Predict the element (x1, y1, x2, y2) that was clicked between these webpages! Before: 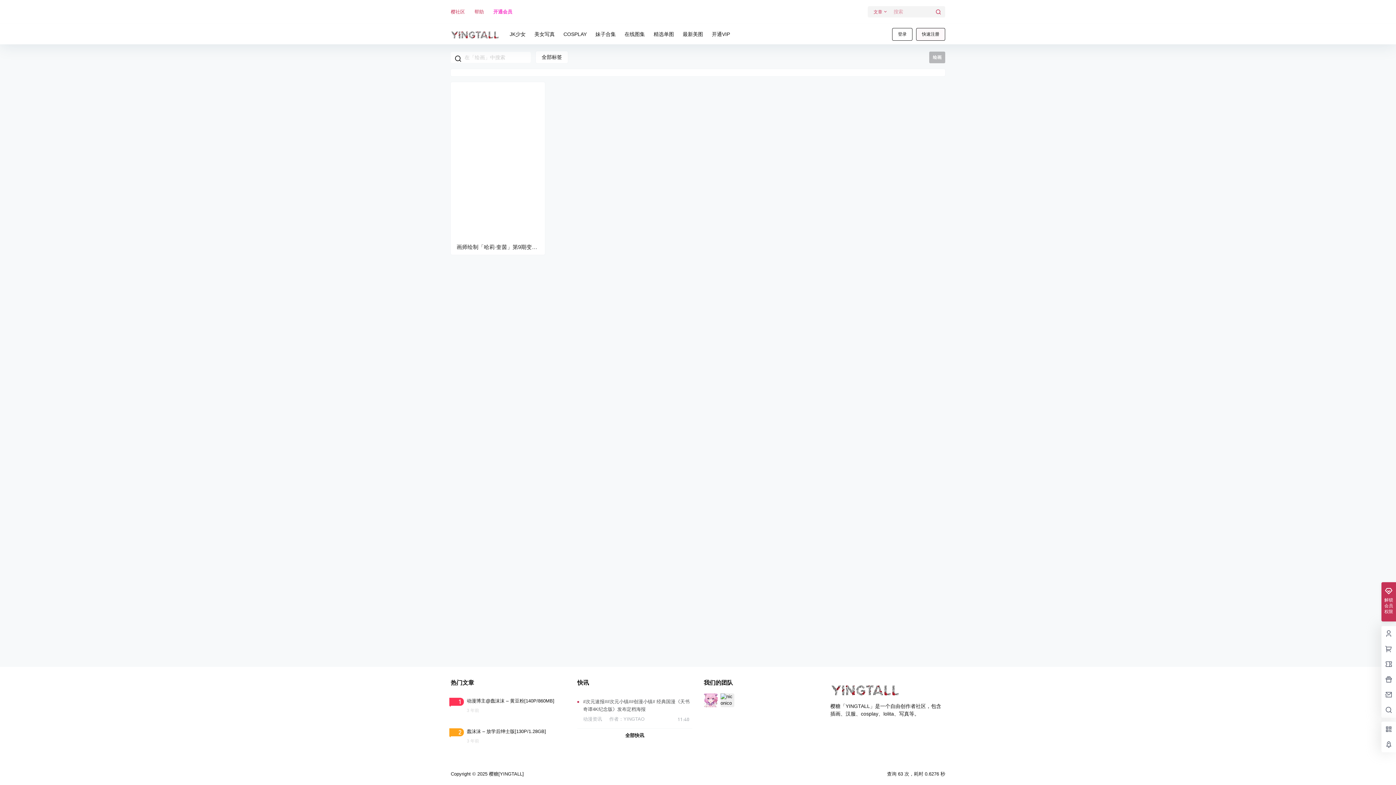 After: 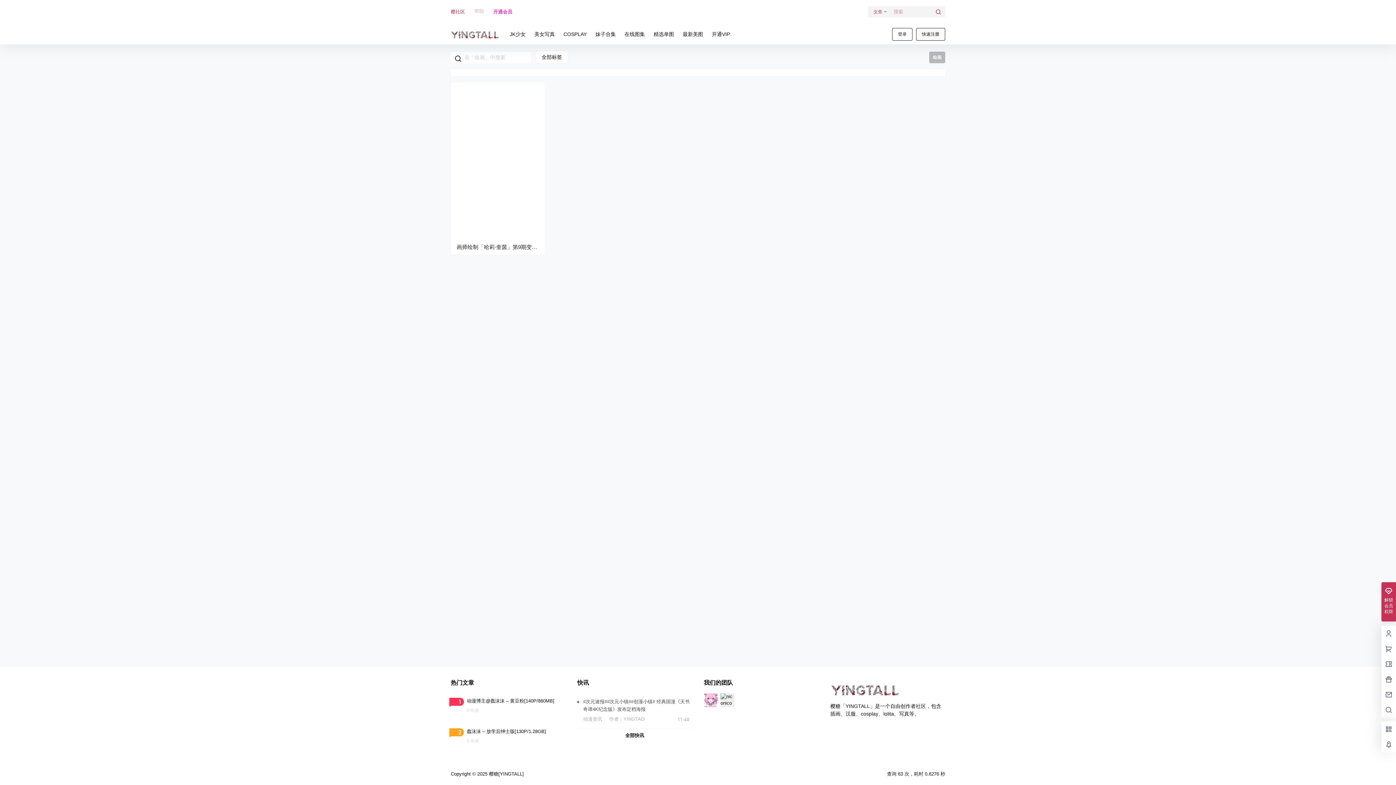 Action: bbox: (474, 1, 484, 21) label: 帮助